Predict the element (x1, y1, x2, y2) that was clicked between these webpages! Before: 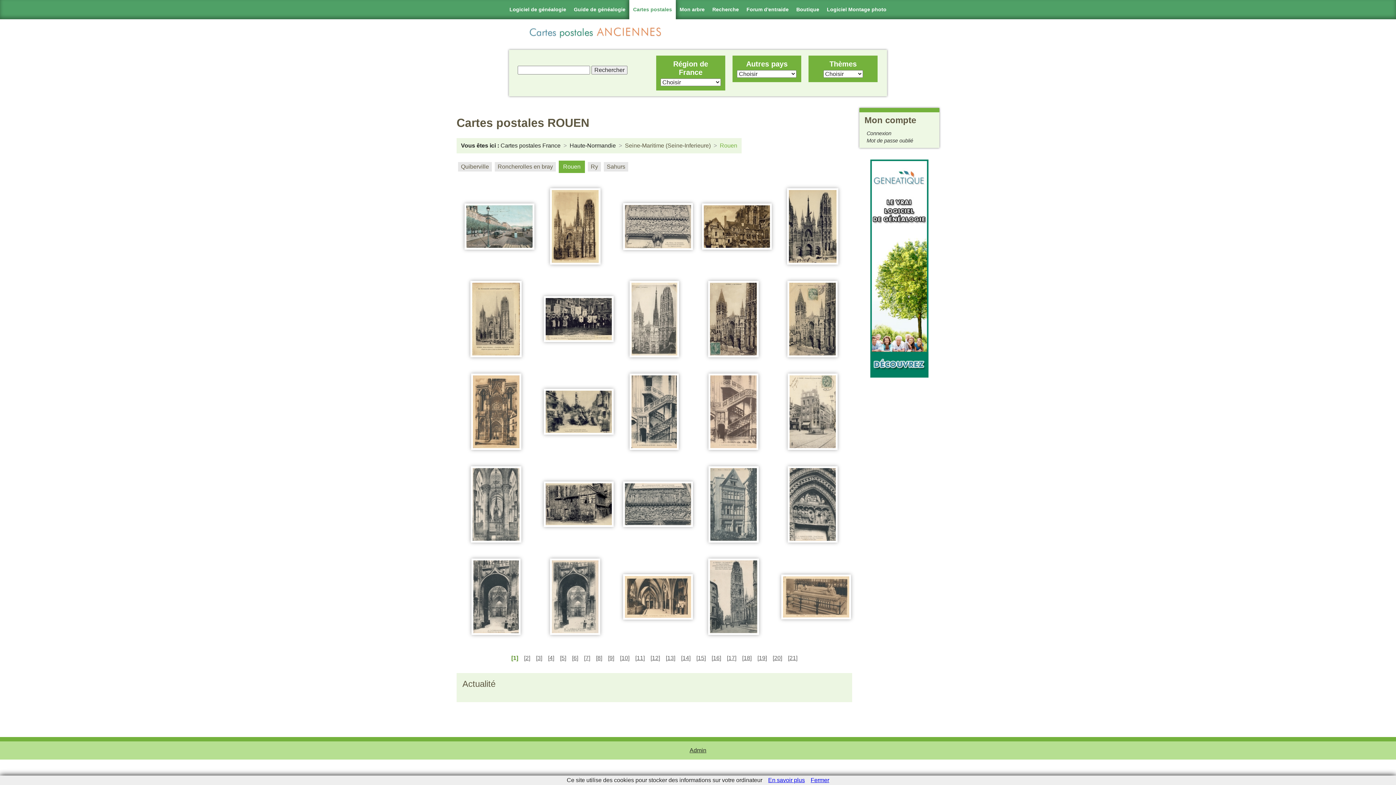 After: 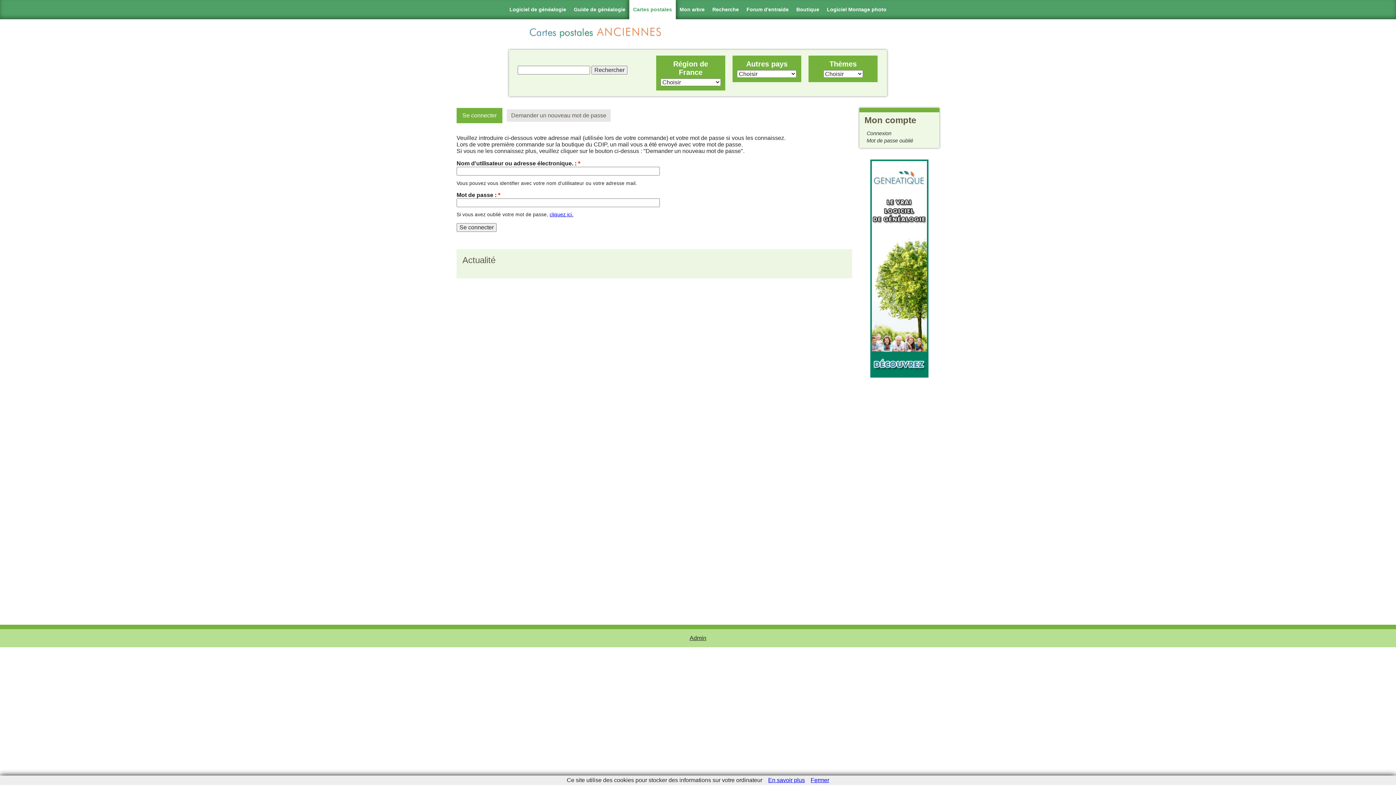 Action: label: Connexion bbox: (866, 130, 891, 136)